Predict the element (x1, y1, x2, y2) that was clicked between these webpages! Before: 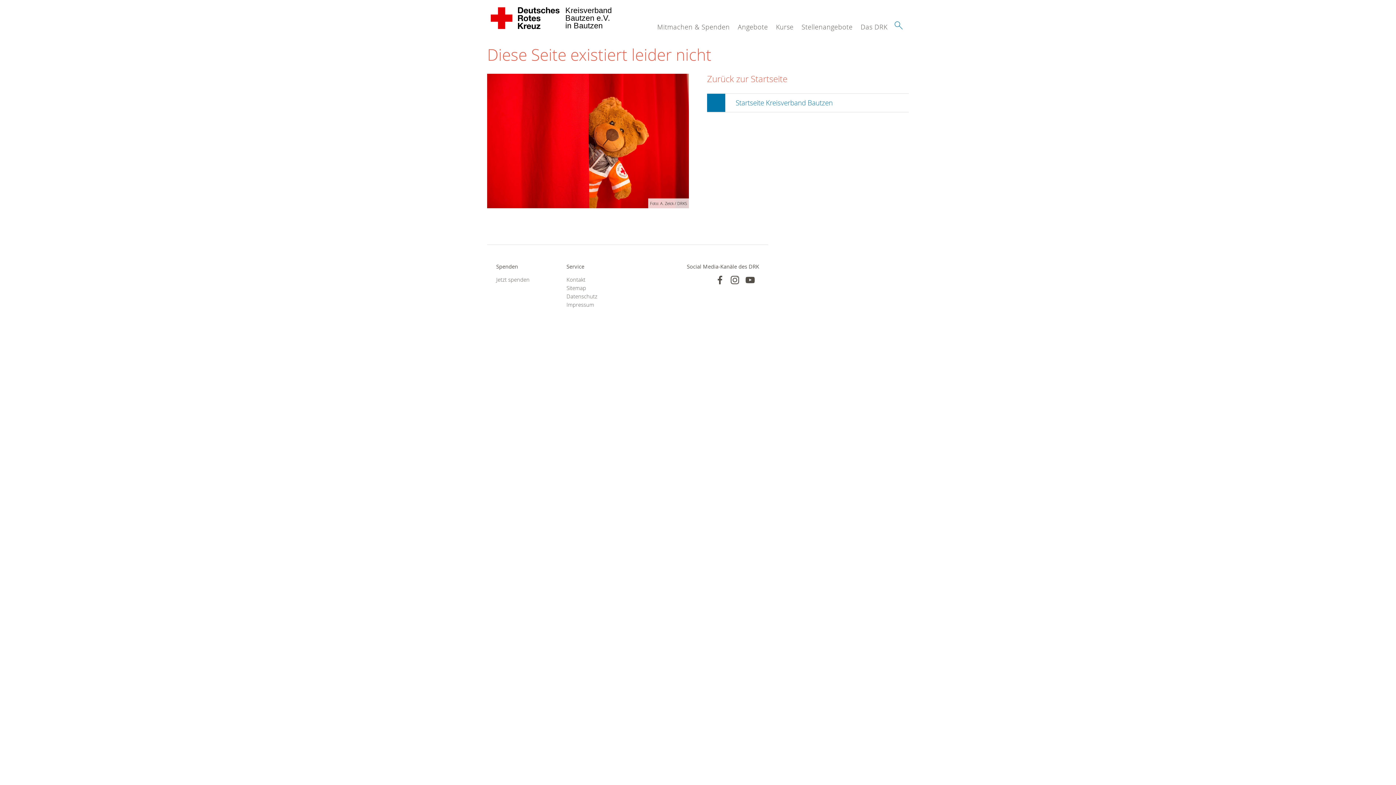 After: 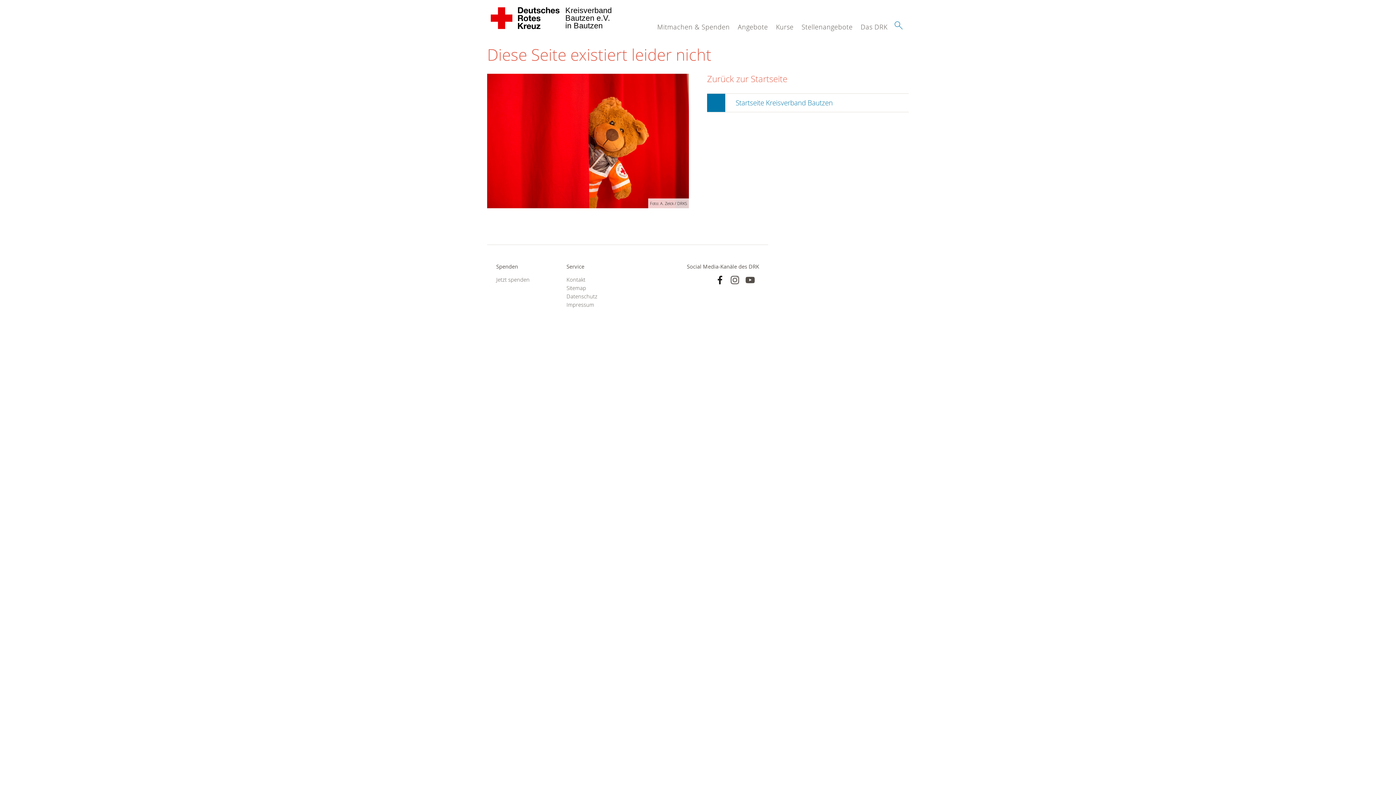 Action: bbox: (715, 275, 724, 284)